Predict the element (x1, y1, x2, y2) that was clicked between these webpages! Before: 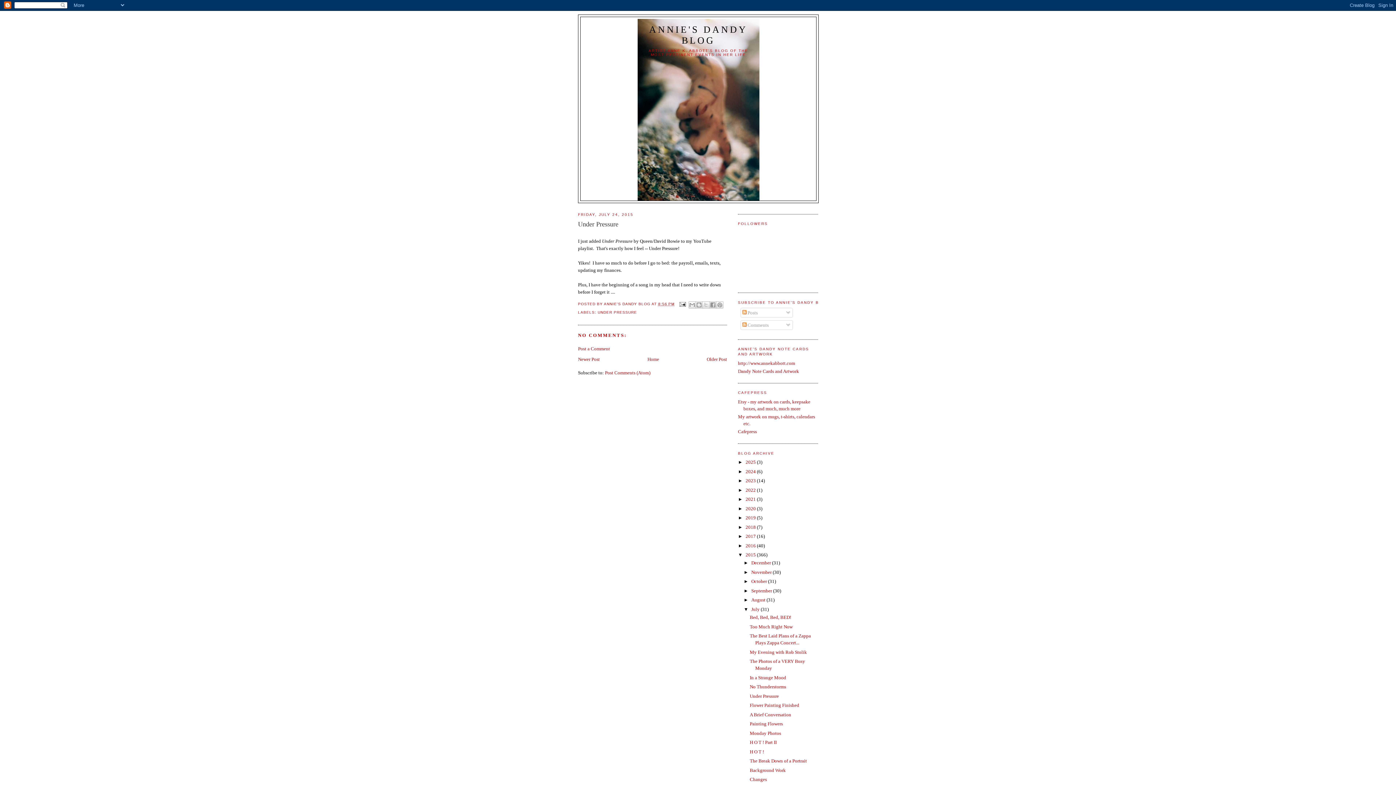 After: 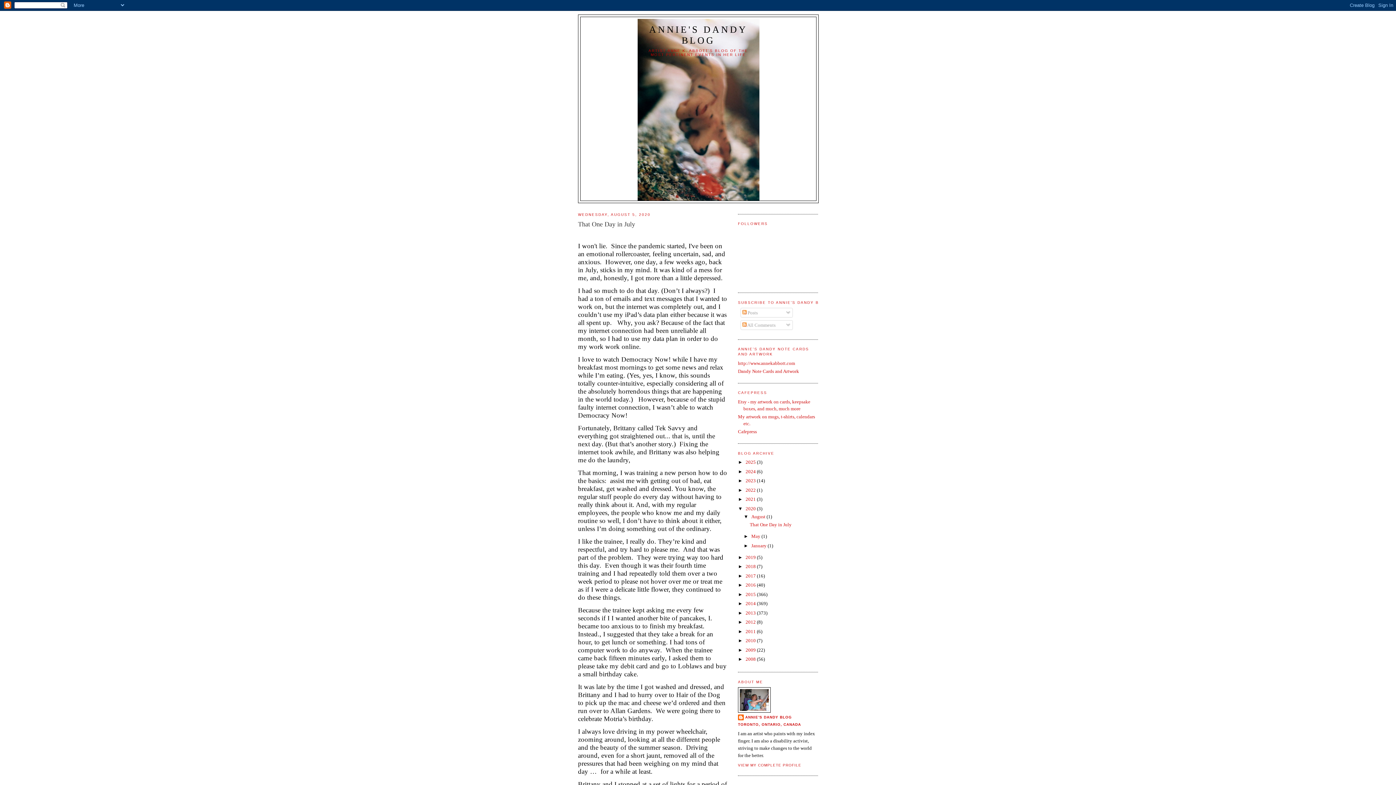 Action: label: 2020  bbox: (745, 506, 757, 511)